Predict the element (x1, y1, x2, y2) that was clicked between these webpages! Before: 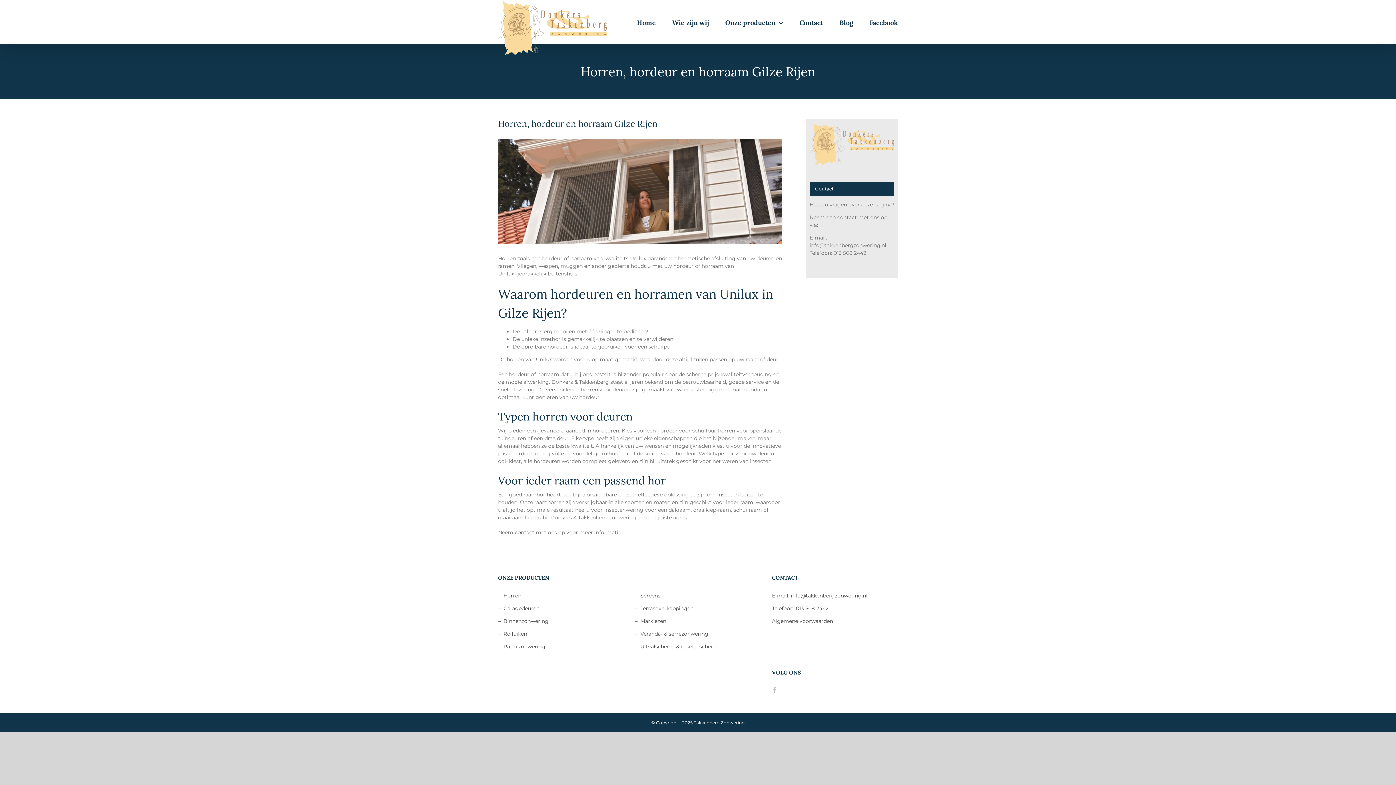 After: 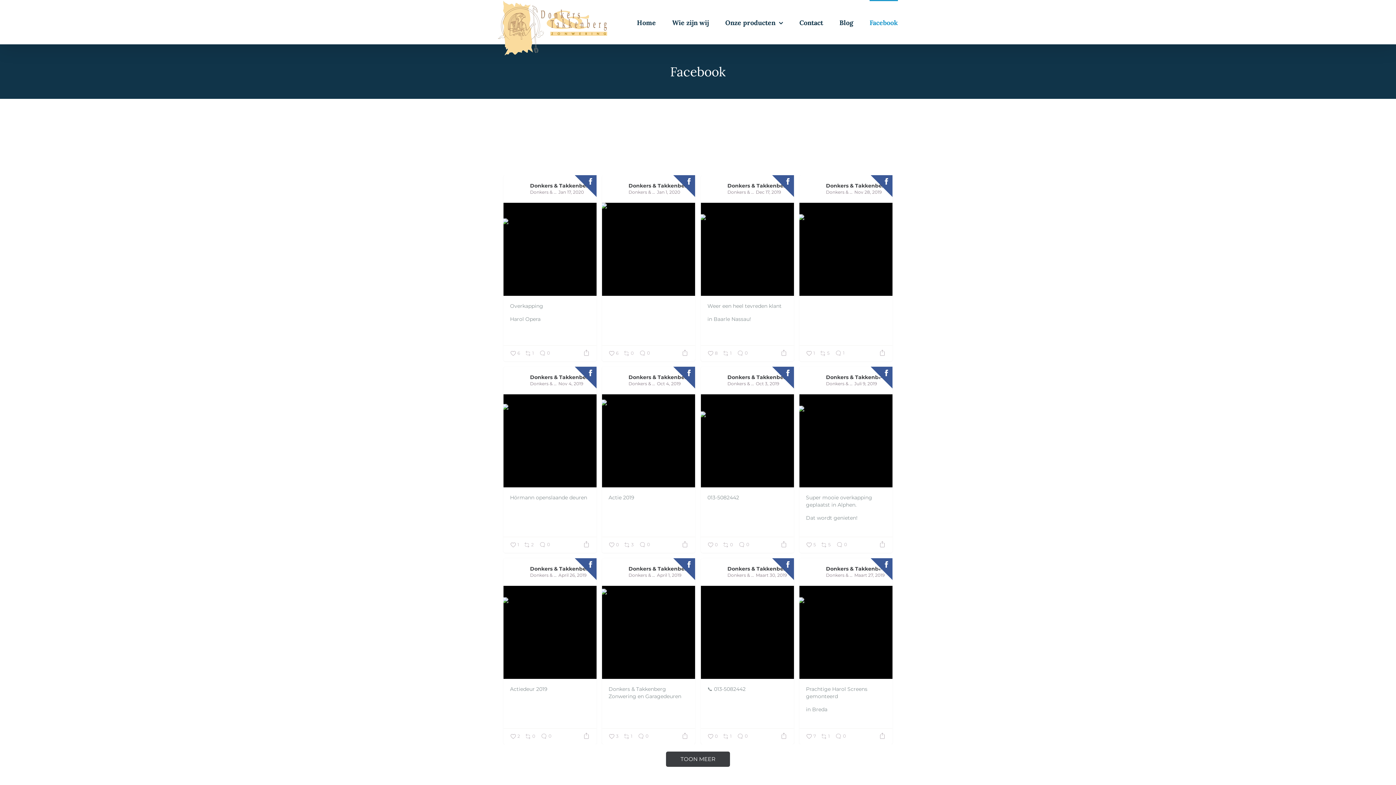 Action: bbox: (869, 0, 898, 44) label: Facebook